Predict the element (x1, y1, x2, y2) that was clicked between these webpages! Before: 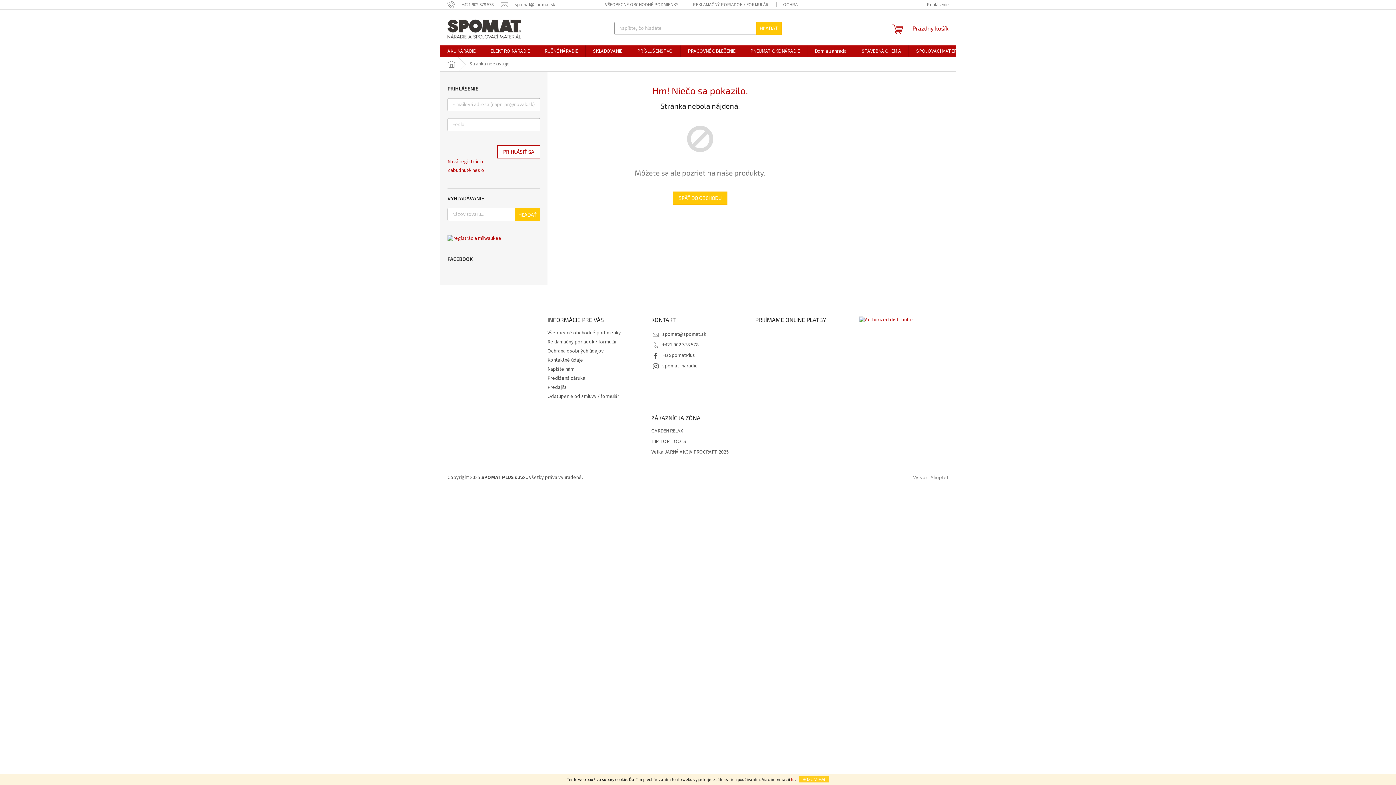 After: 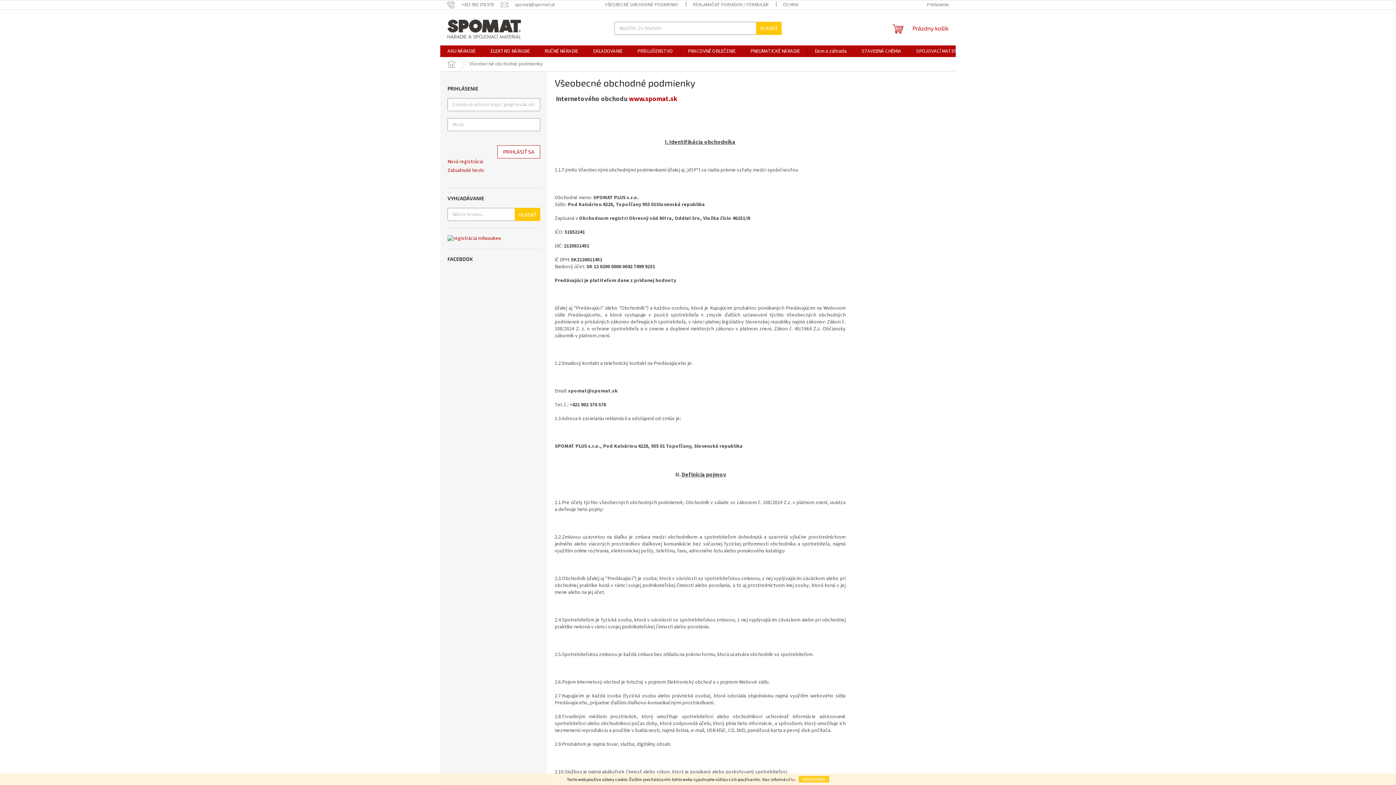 Action: bbox: (547, 329, 621, 336) label: Všeobecné obchodné podmienky